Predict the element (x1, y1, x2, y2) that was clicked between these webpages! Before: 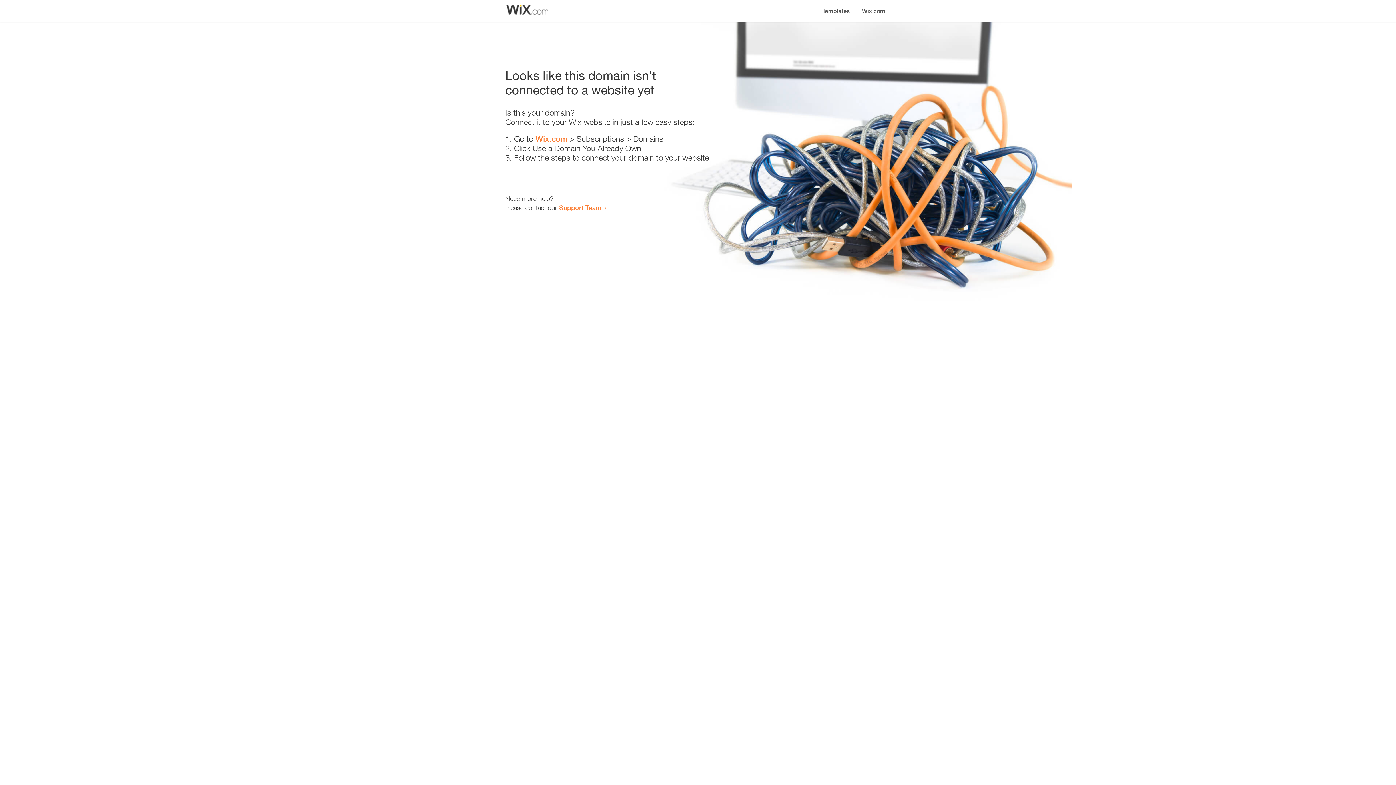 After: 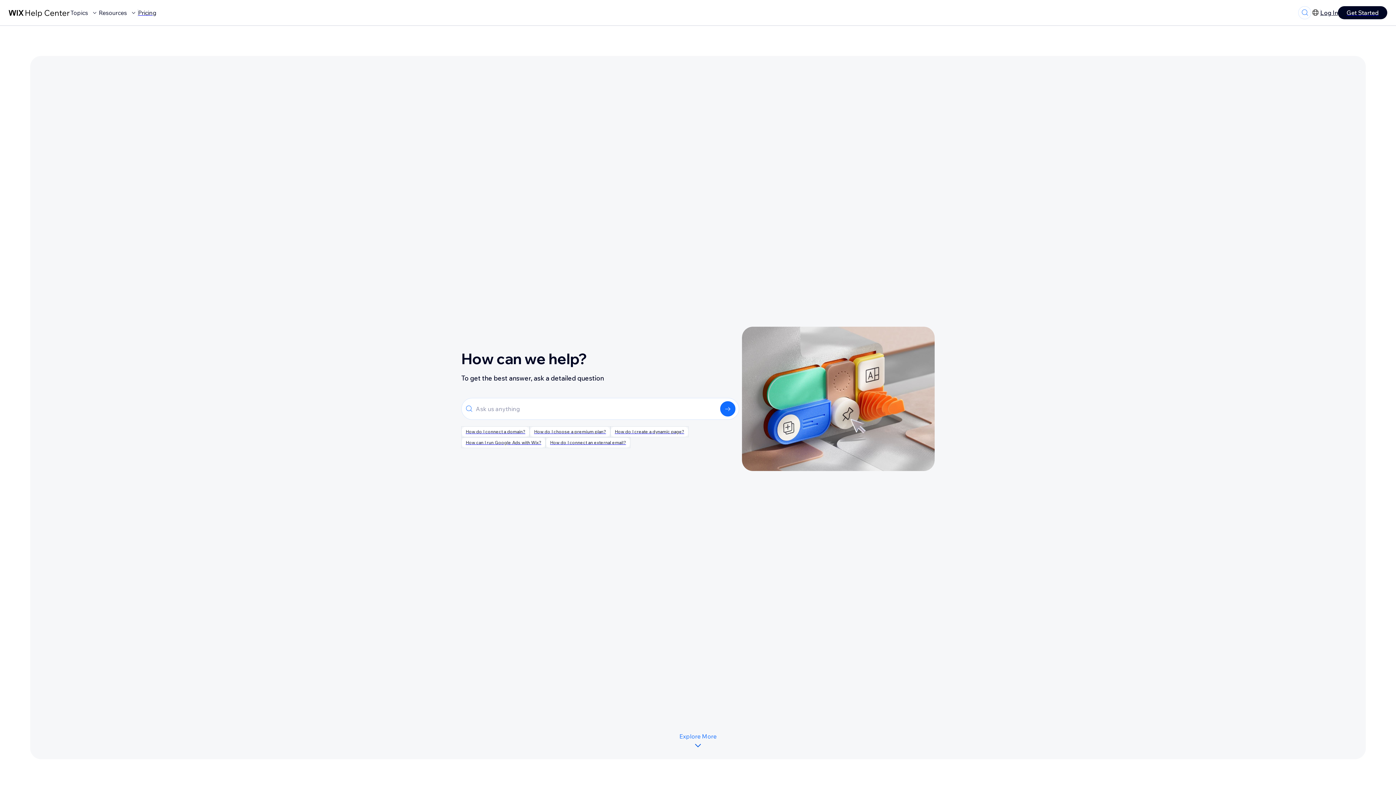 Action: label: Support Team bbox: (559, 203, 601, 211)